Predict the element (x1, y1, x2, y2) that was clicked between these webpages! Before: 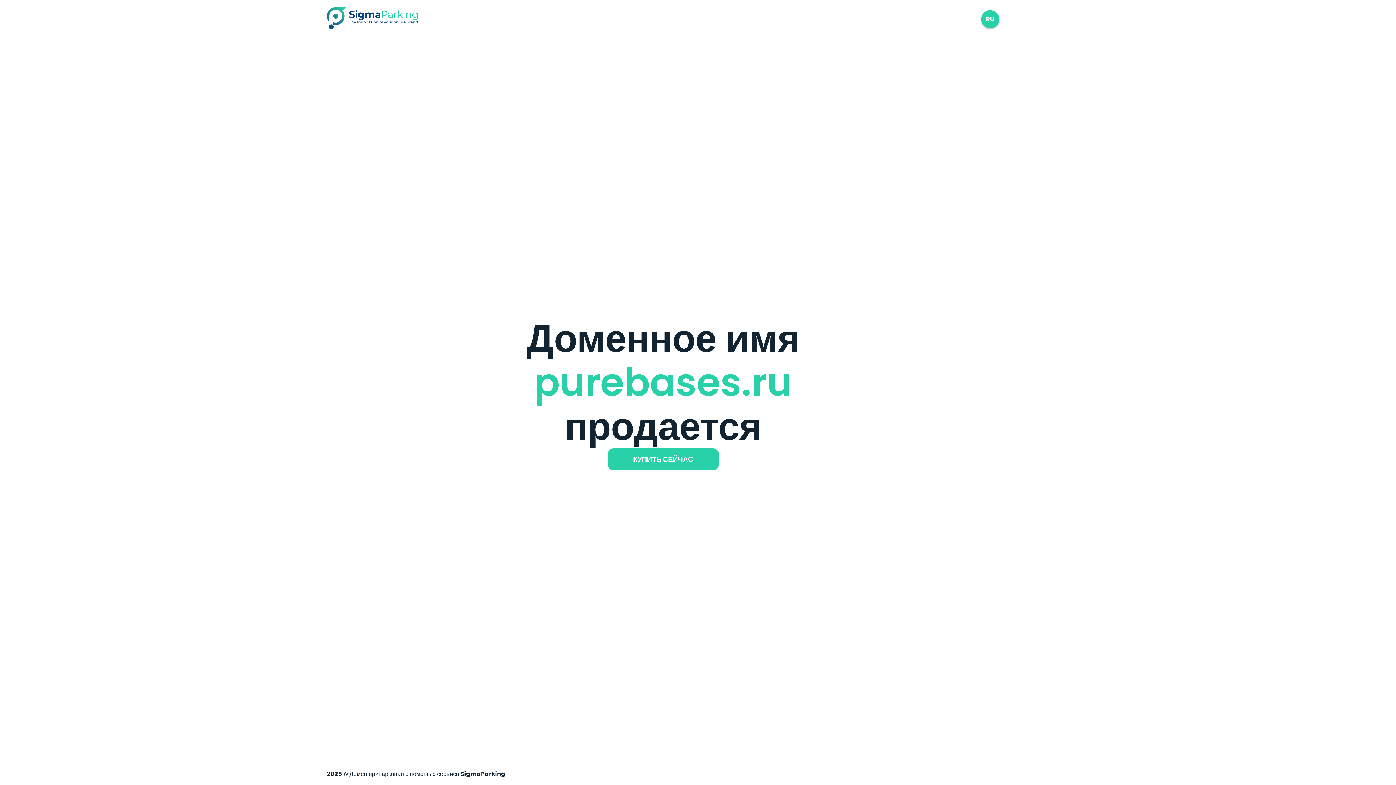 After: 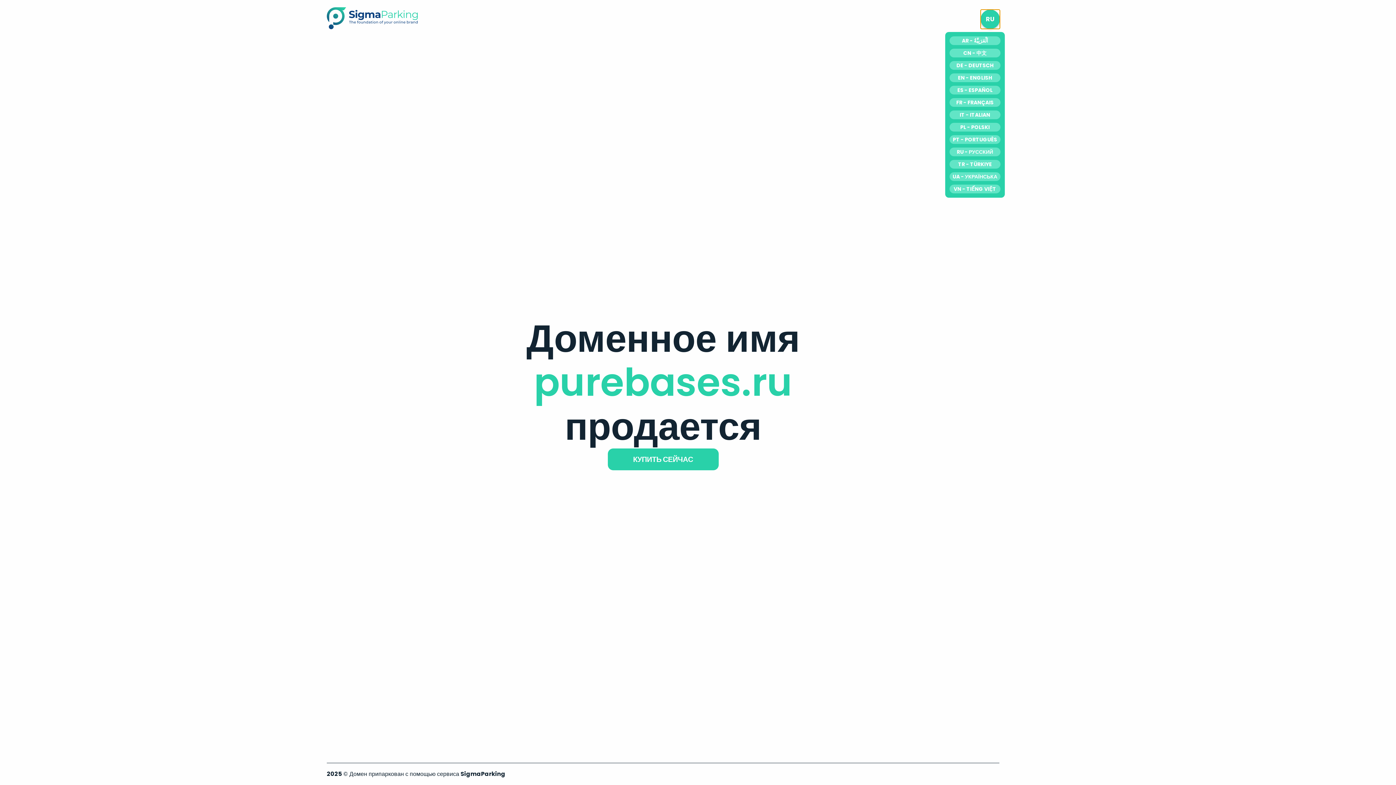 Action: label: RU bbox: (981, 10, 999, 28)